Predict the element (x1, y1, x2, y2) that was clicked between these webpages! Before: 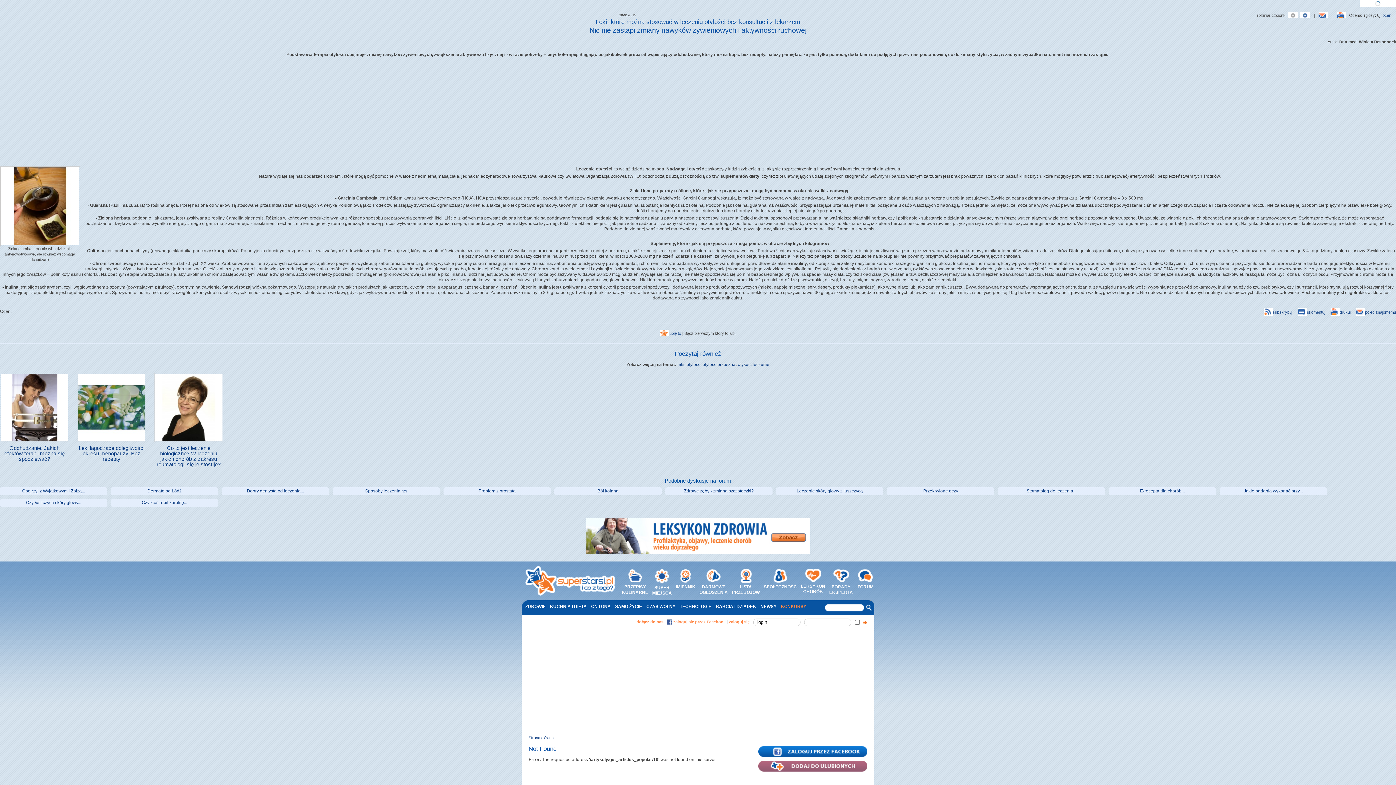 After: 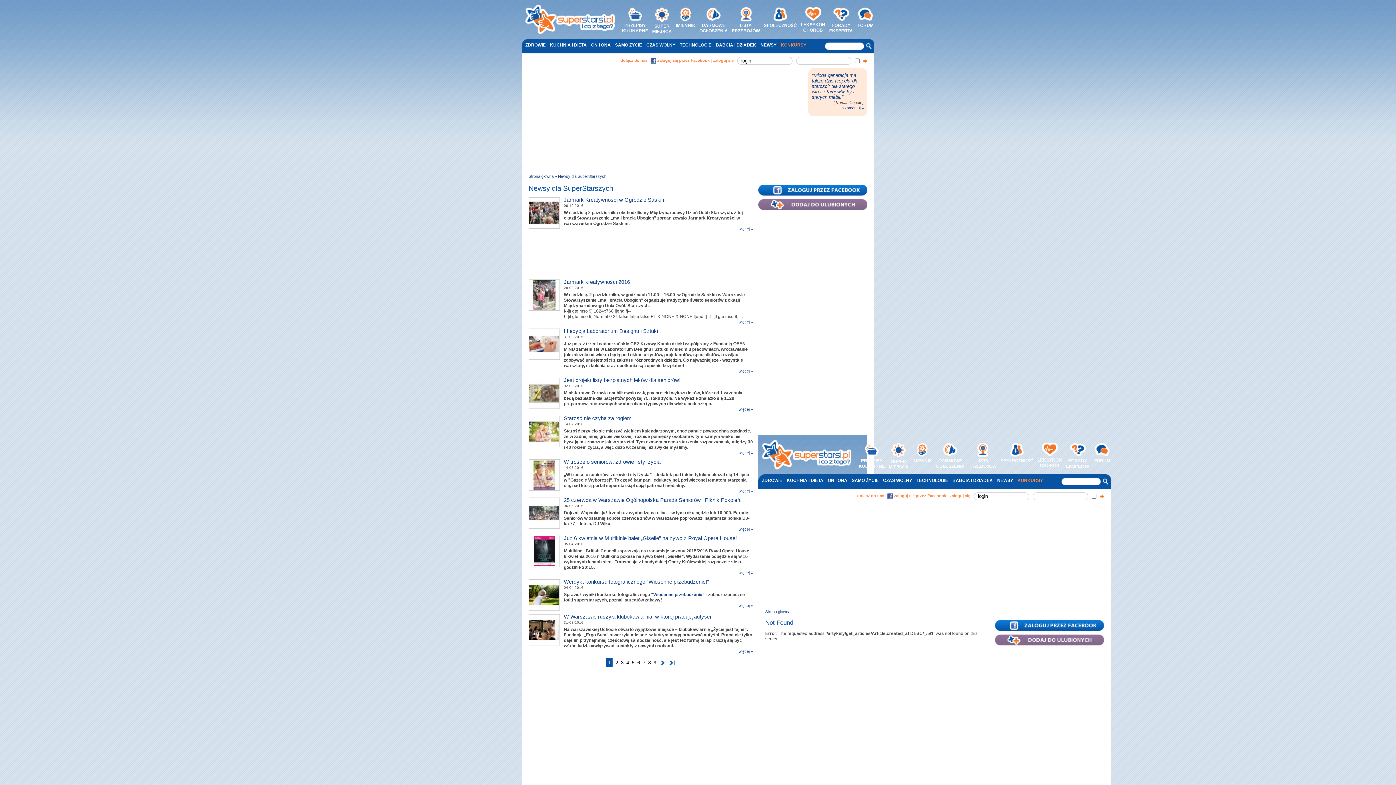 Action: bbox: (760, 604, 776, 609) label: NEWSY